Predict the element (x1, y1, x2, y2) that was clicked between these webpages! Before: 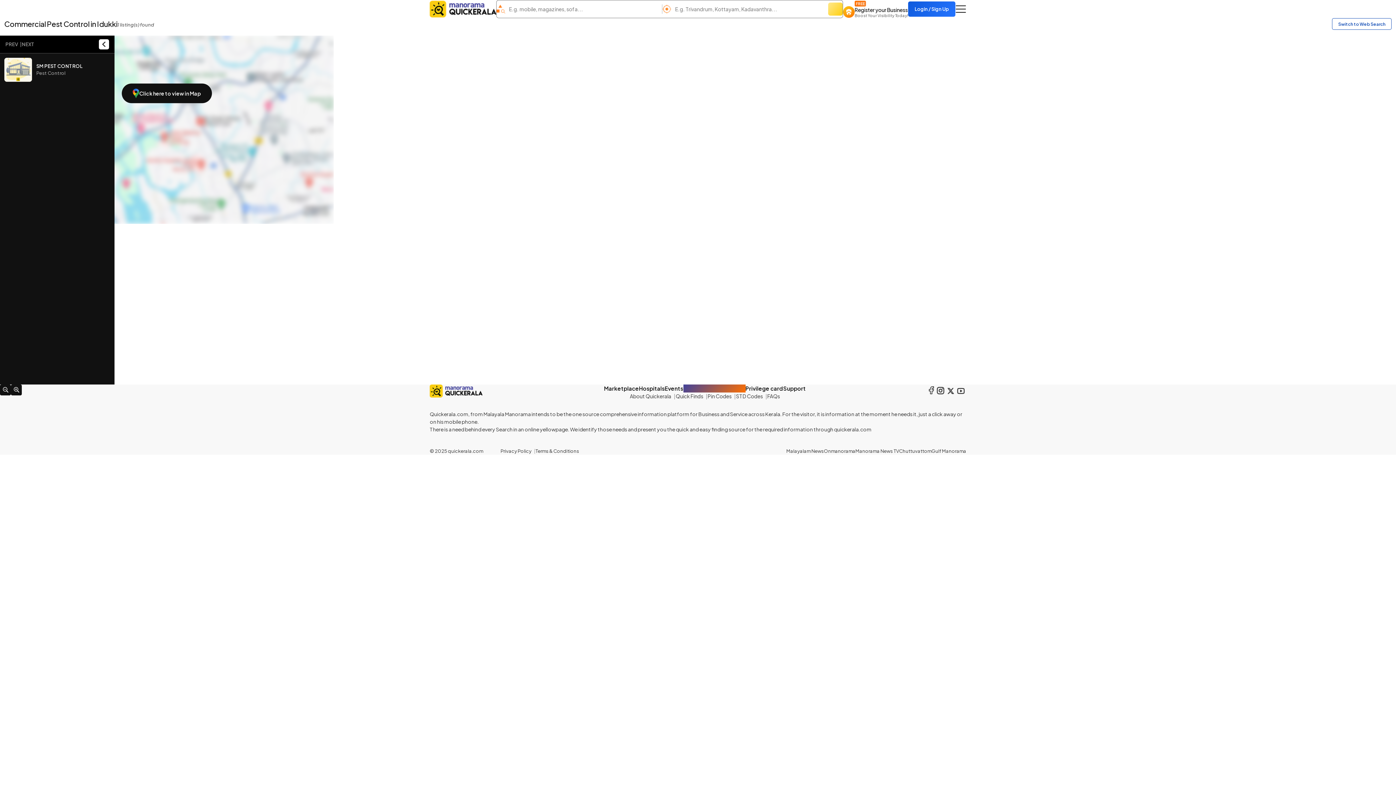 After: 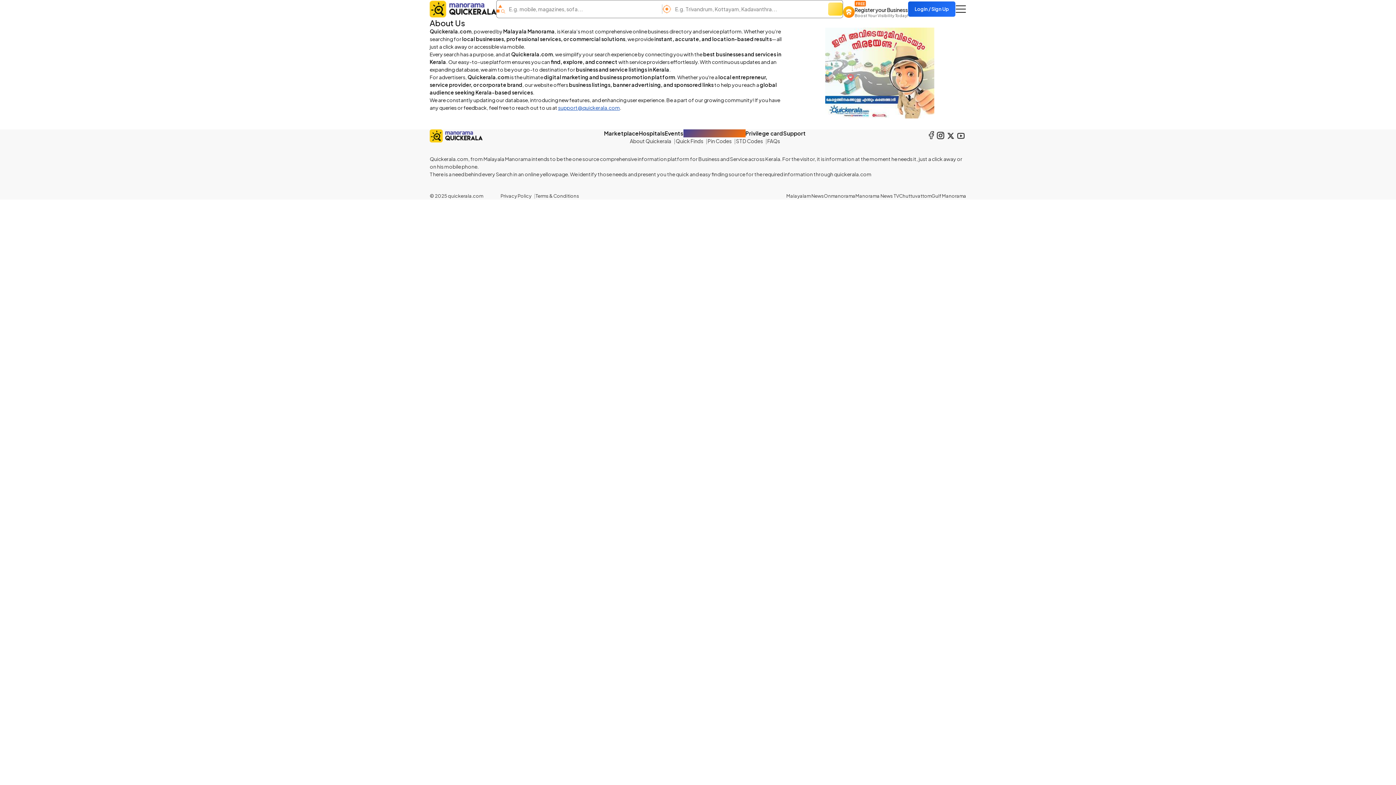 Action: bbox: (630, 392, 675, 400) label: About Quickerala